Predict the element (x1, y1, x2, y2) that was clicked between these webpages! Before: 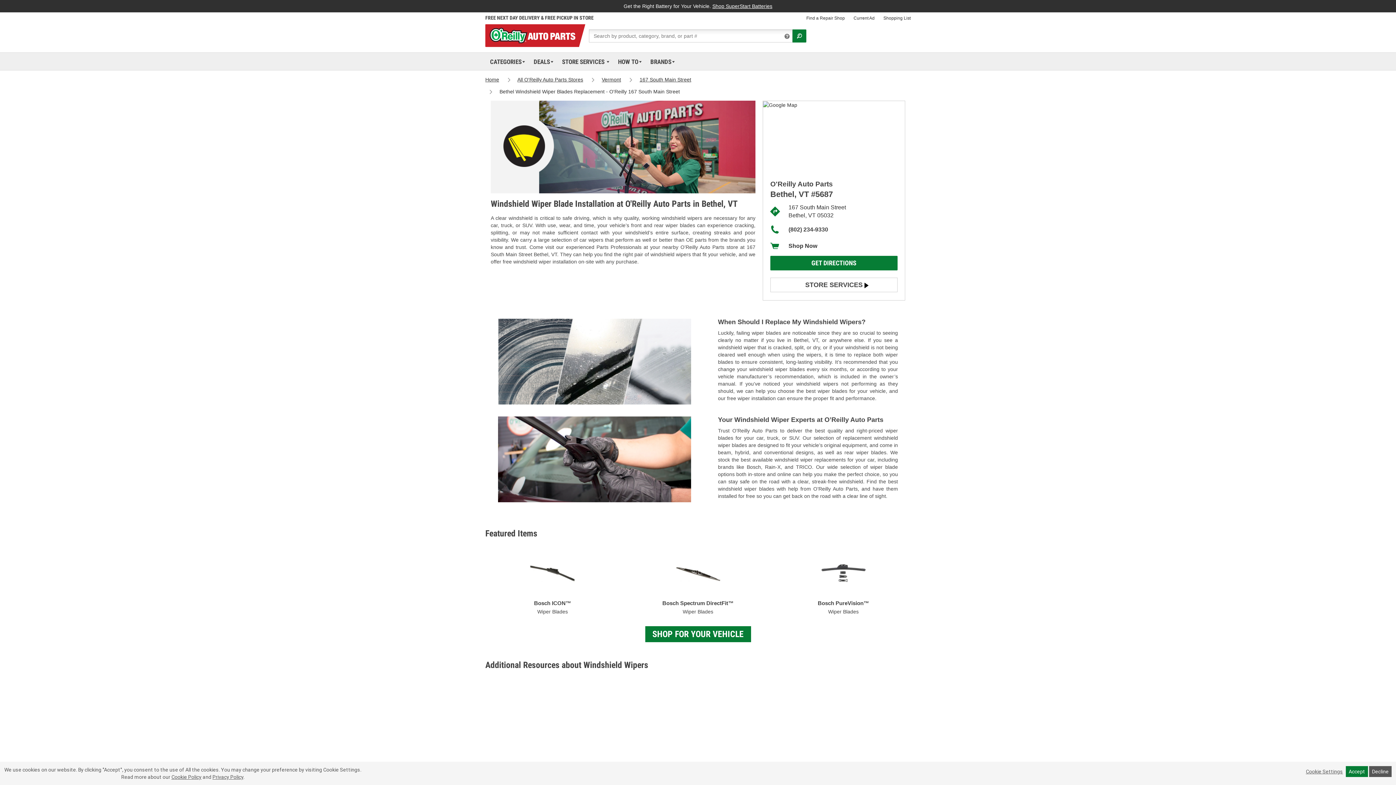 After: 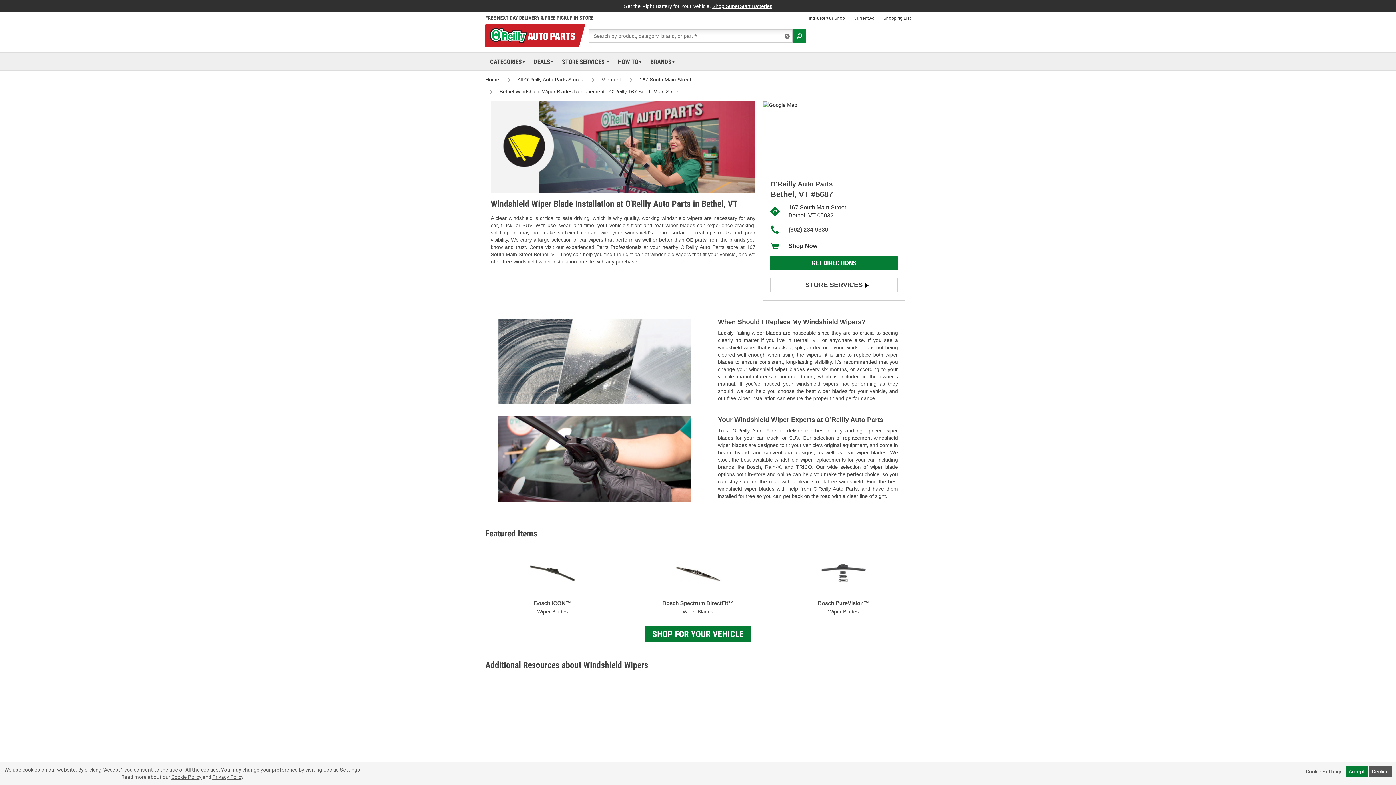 Action: bbox: (792, 29, 806, 42)